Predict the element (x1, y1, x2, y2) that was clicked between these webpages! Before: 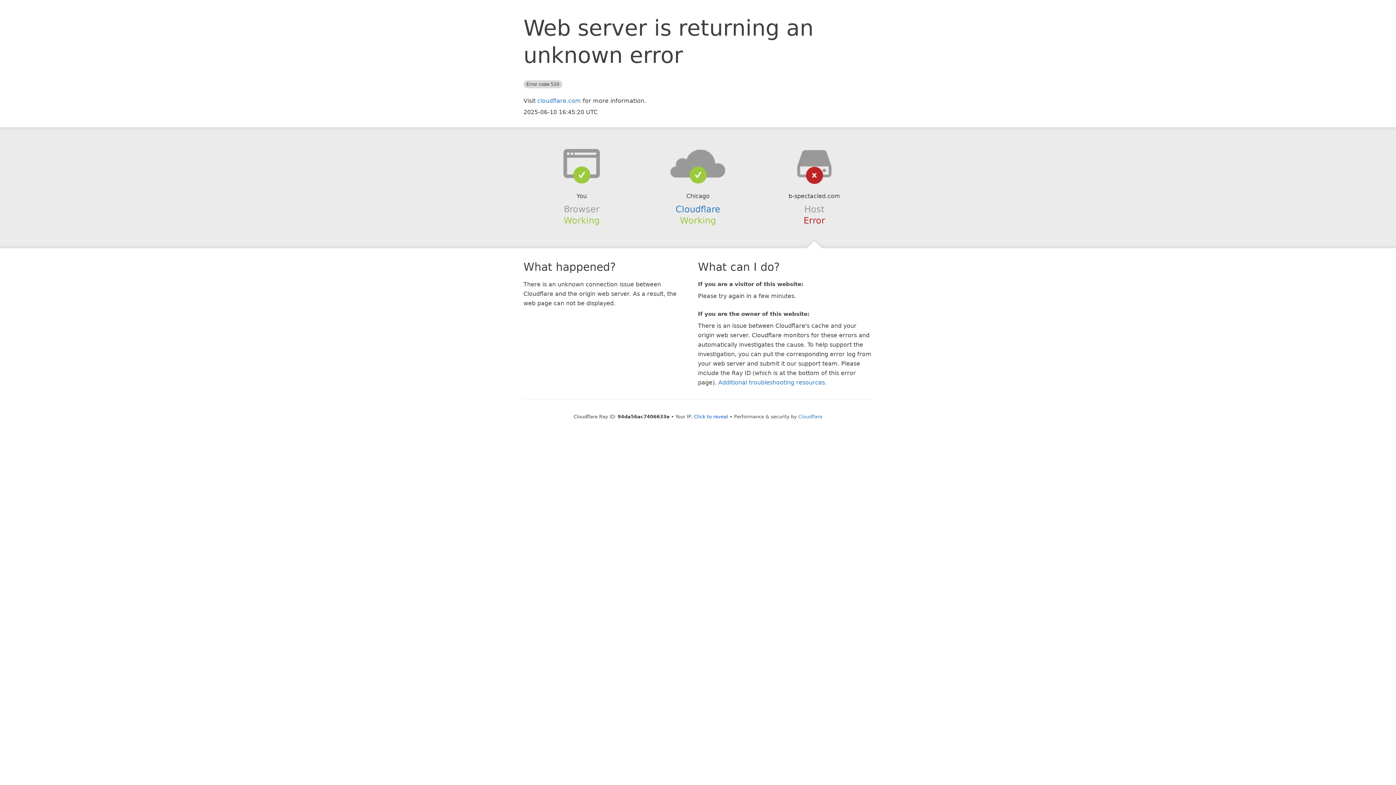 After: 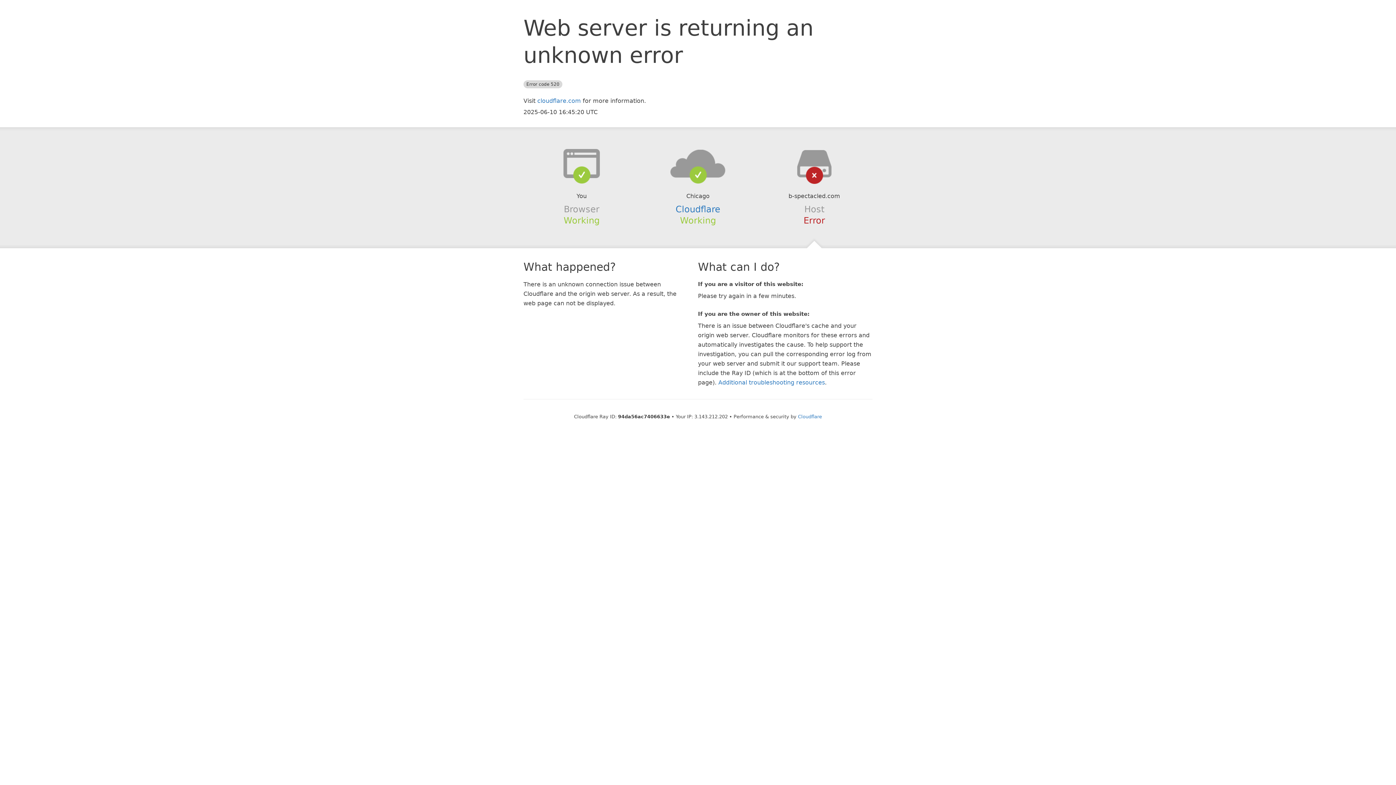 Action: bbox: (694, 414, 728, 419) label: Click to reveal